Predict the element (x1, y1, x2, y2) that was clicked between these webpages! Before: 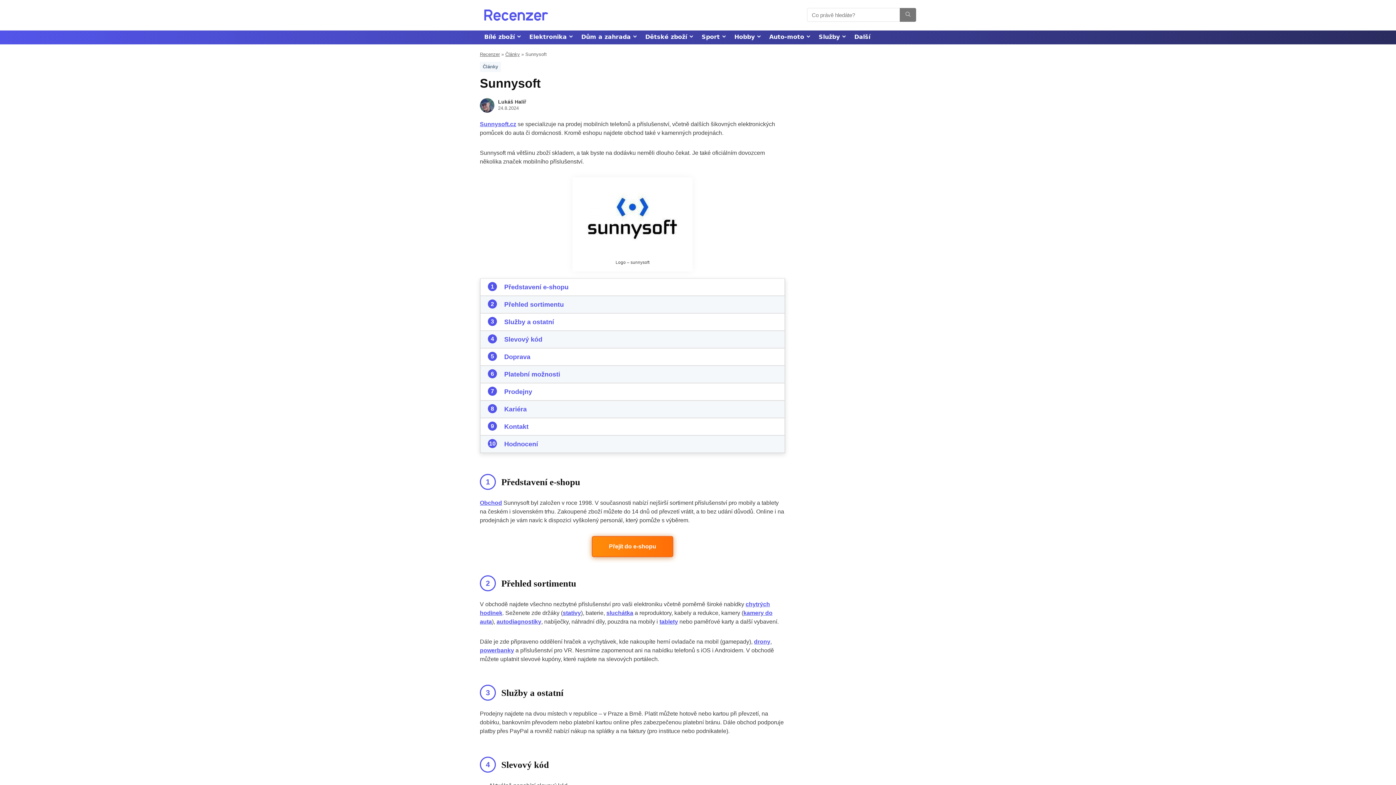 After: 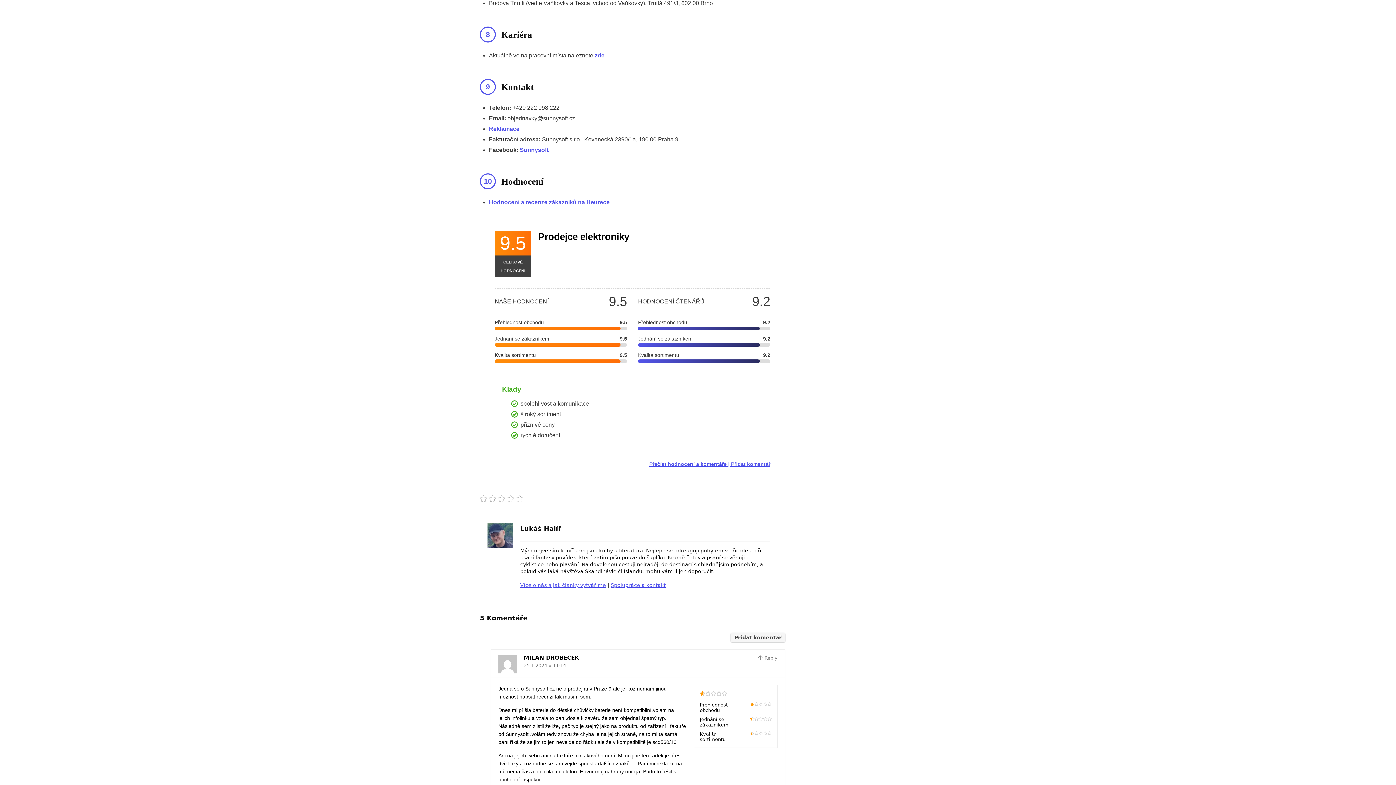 Action: bbox: (504, 405, 526, 412) label: Kariéra